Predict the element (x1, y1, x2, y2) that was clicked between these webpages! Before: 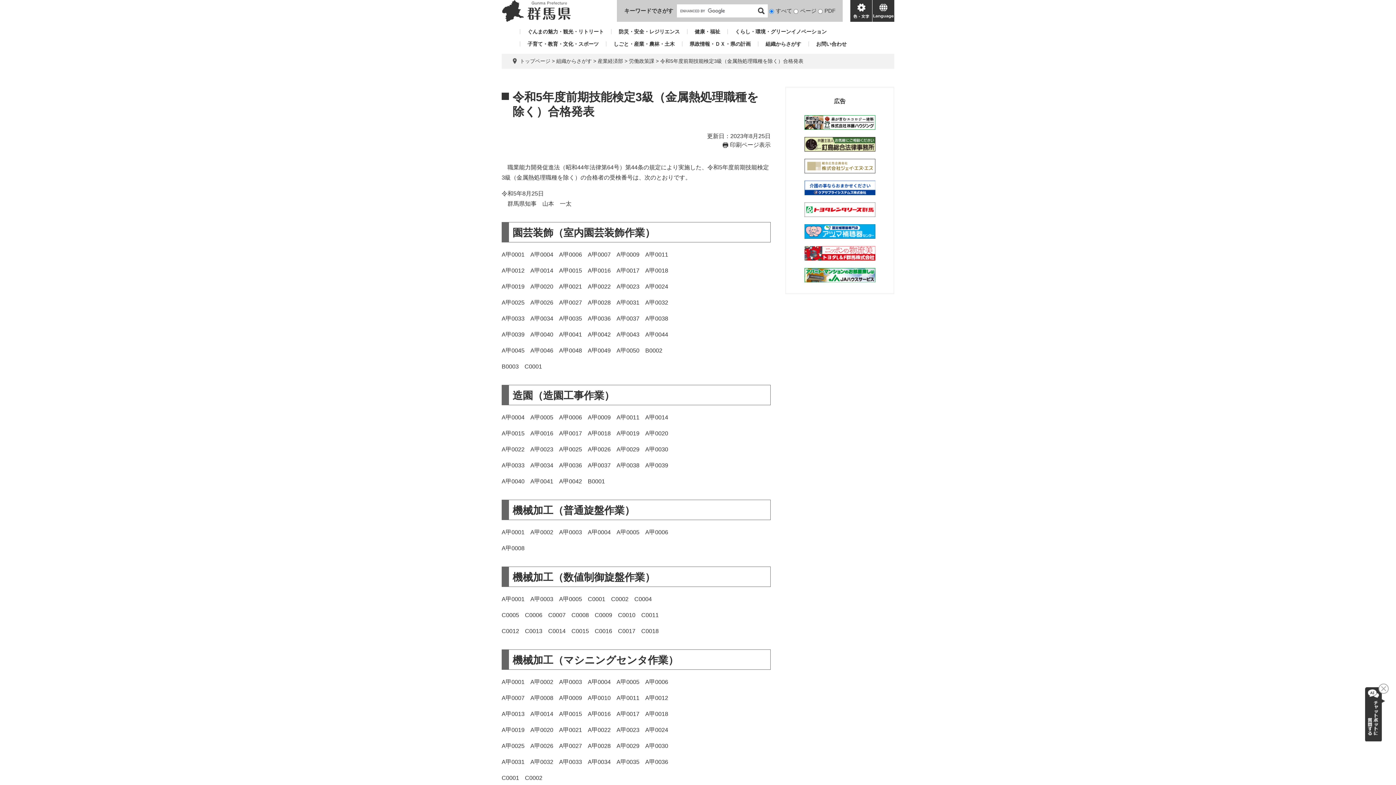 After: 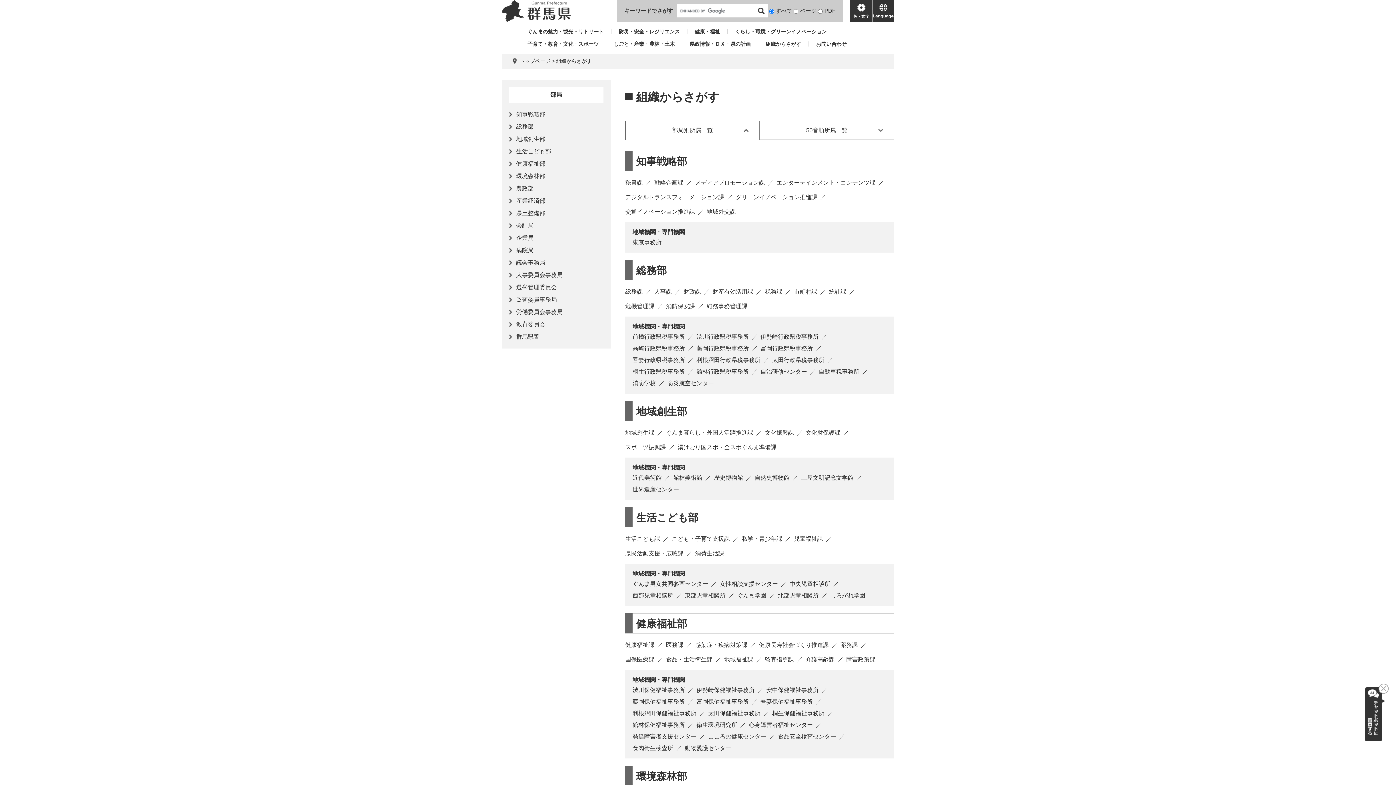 Action: label: 組織からさがす bbox: (556, 58, 592, 64)